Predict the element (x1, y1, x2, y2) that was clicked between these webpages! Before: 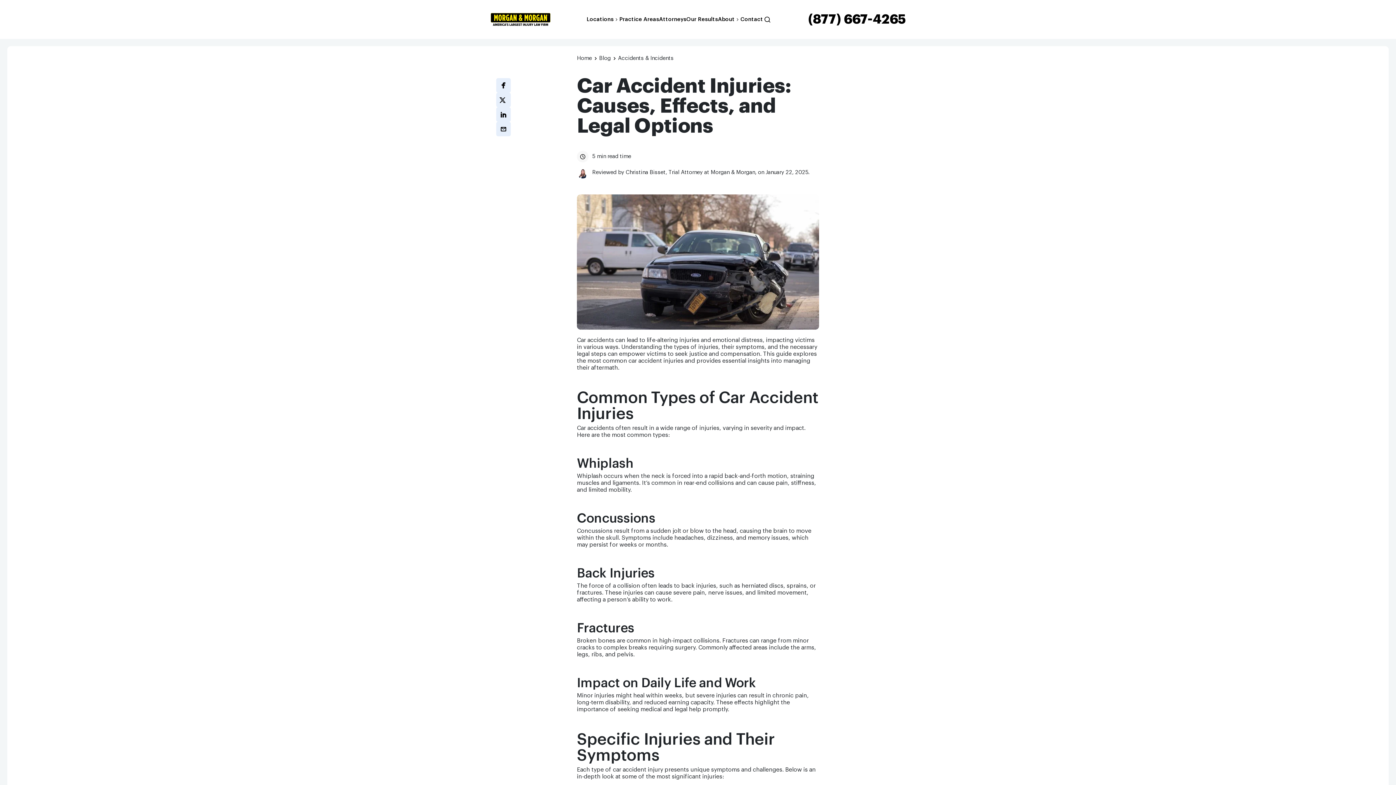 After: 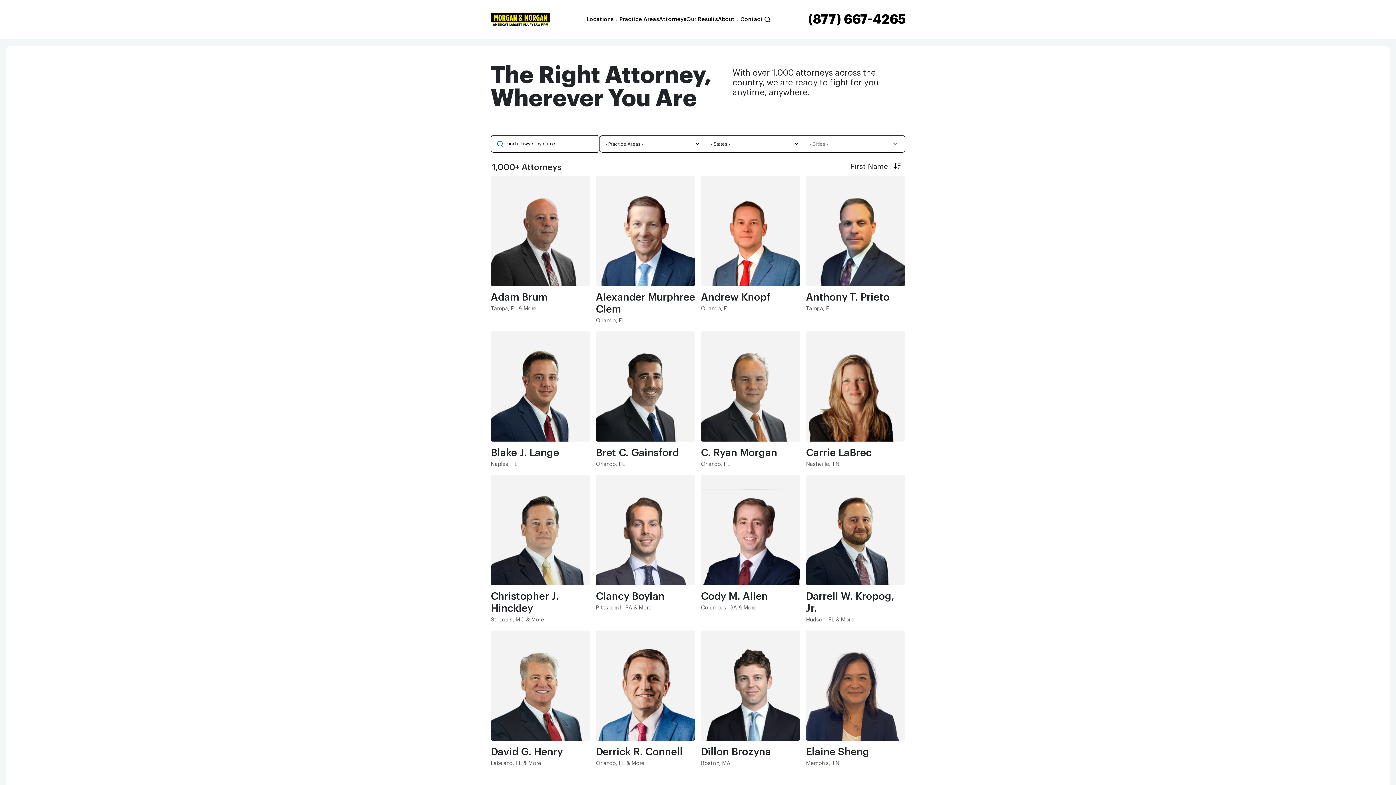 Action: label: Attorneys bbox: (659, 16, 686, 22)